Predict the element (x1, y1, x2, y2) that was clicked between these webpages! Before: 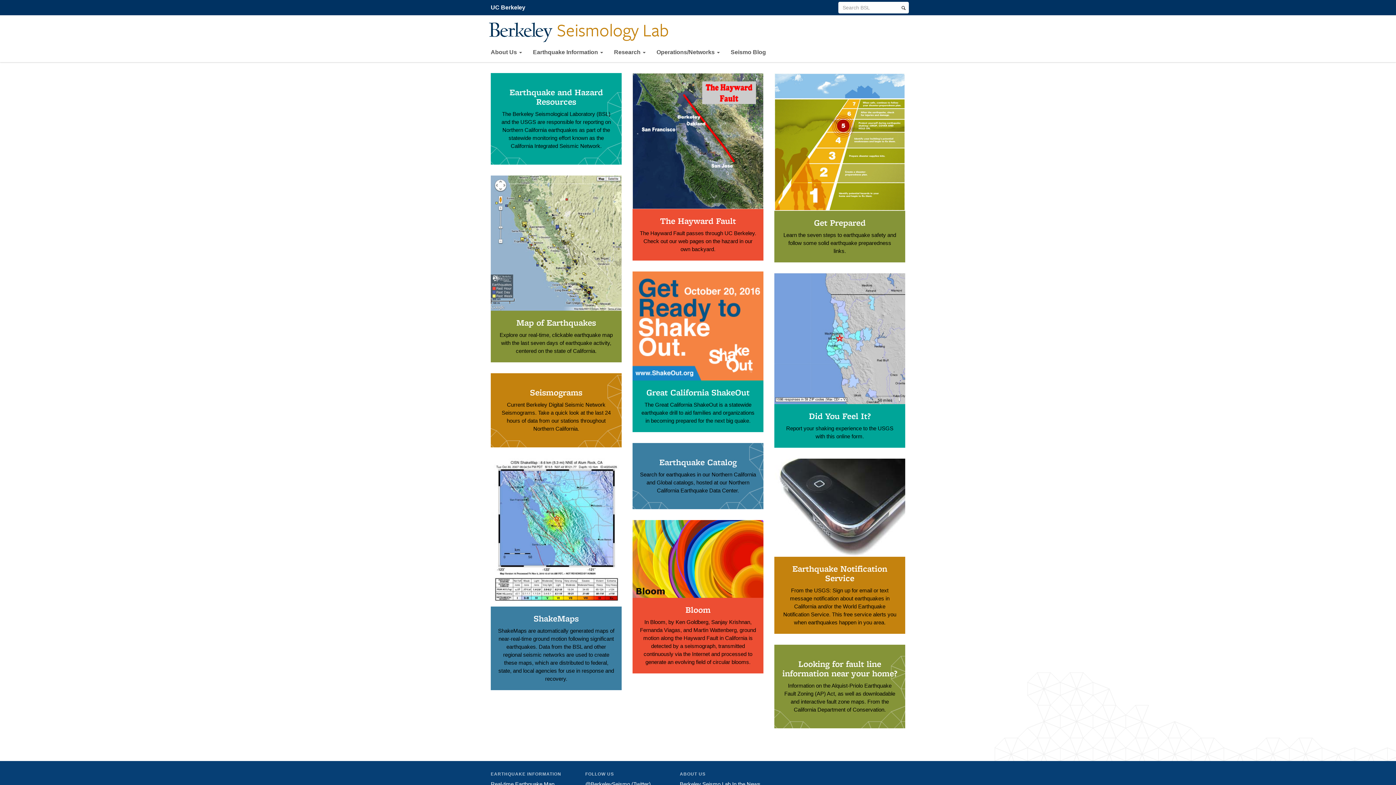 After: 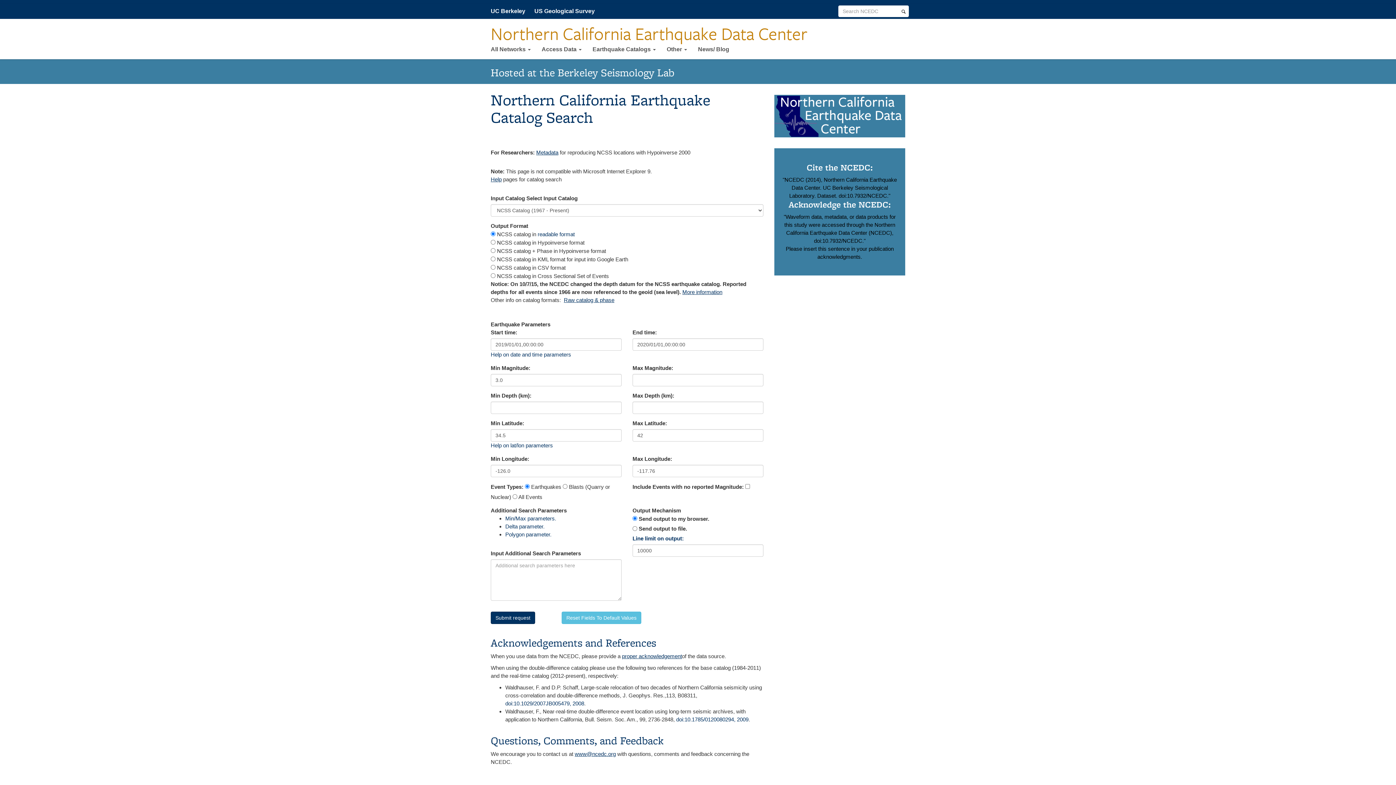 Action: bbox: (632, 443, 763, 509) label: Earthquake Catalog

Search for earthquakes in our Northern California and Global catalogs, hosted at our Northern California Earthquake Data Center.